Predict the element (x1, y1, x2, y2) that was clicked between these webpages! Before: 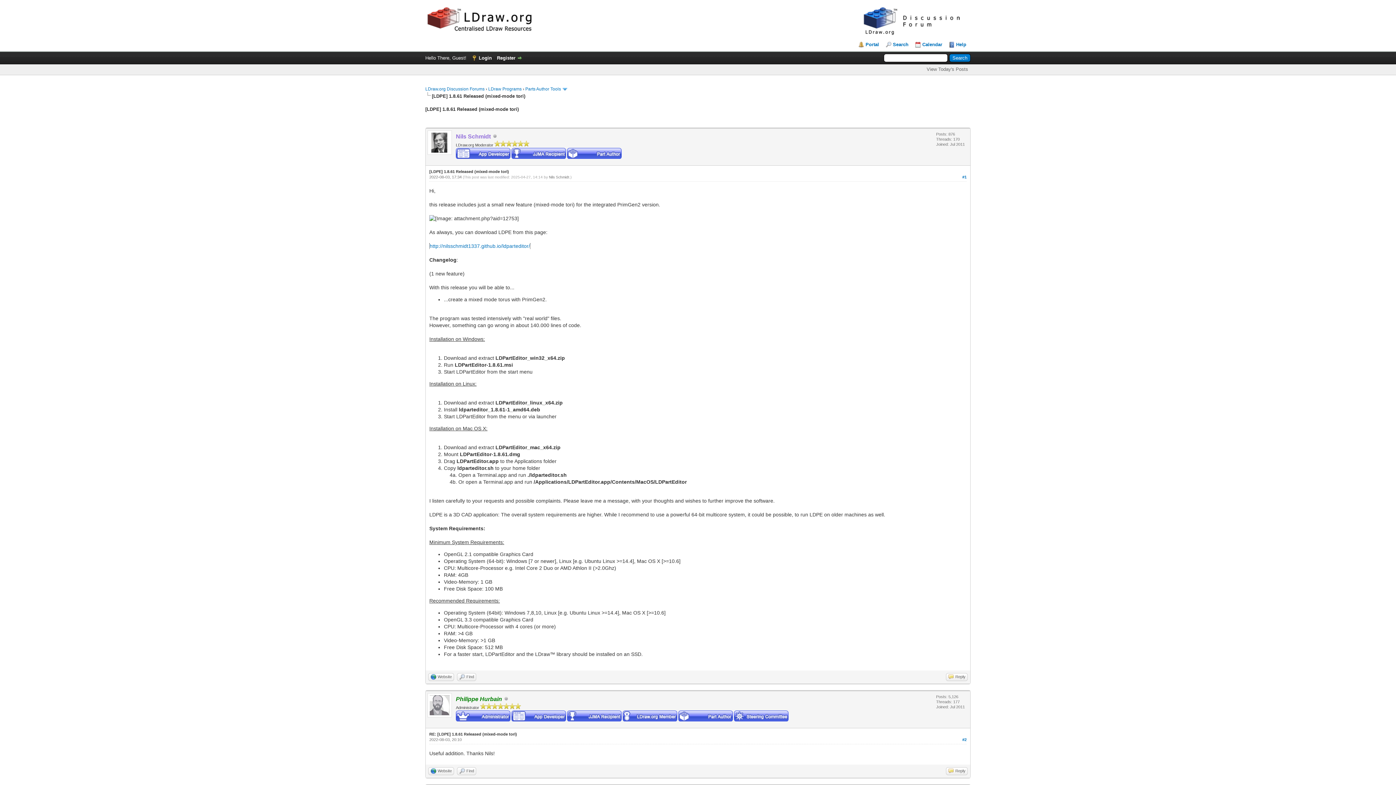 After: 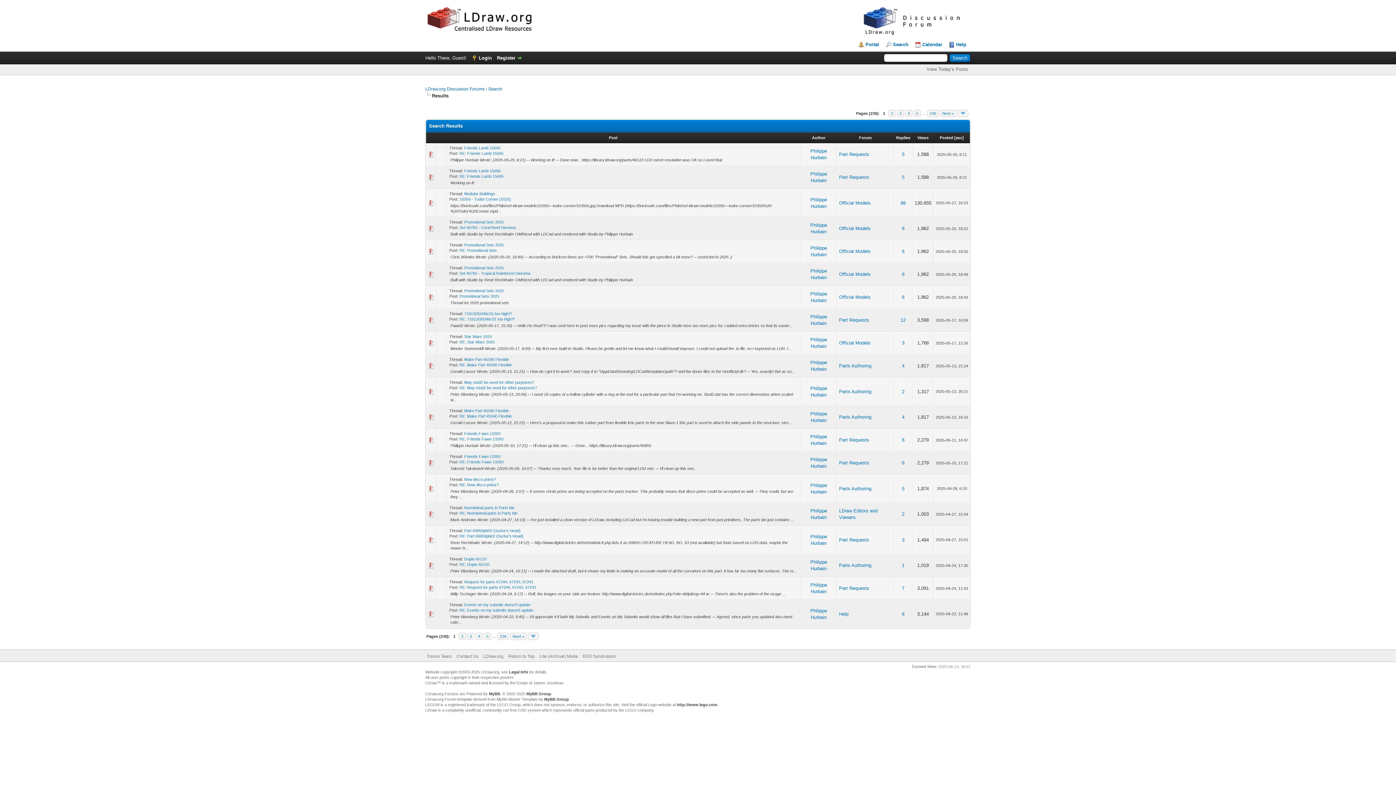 Action: bbox: (457, 767, 476, 775) label: Find